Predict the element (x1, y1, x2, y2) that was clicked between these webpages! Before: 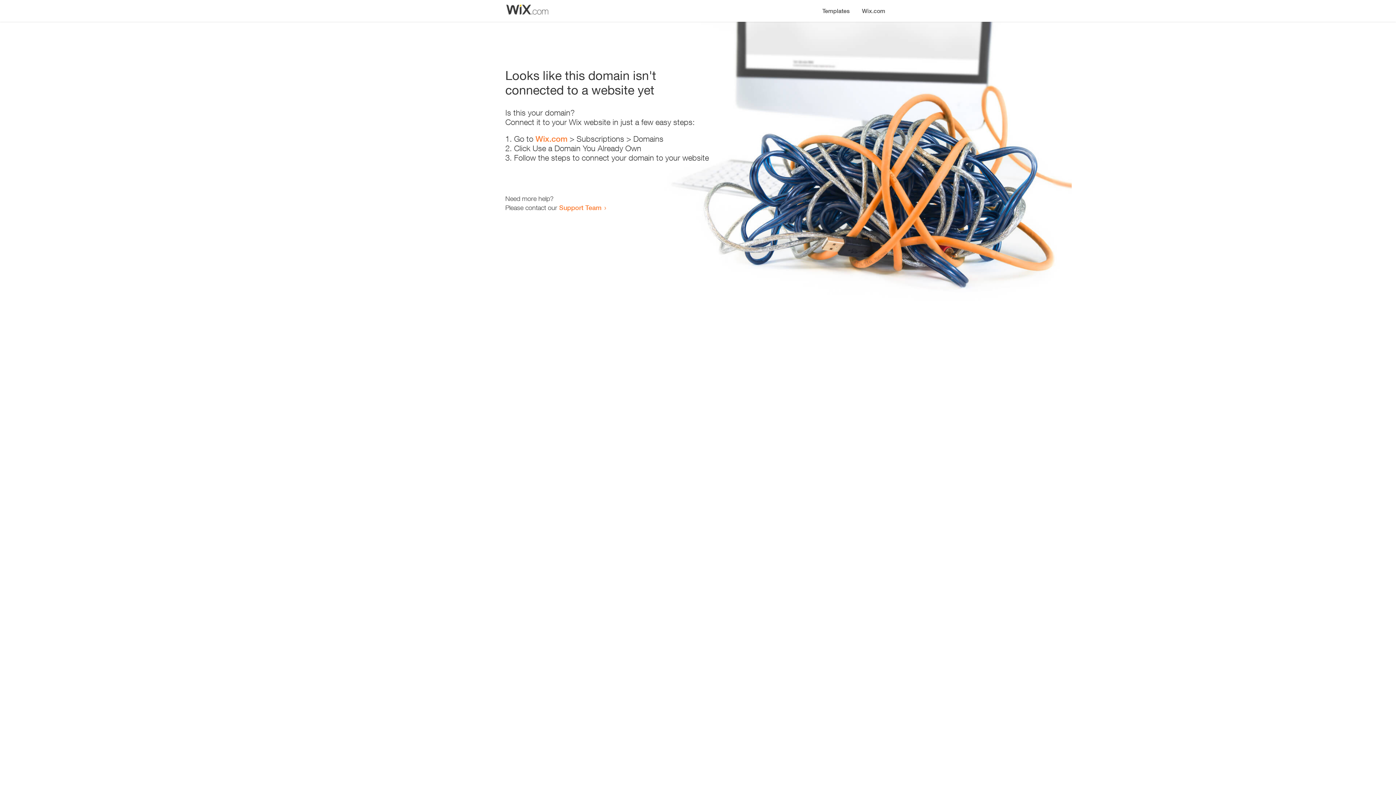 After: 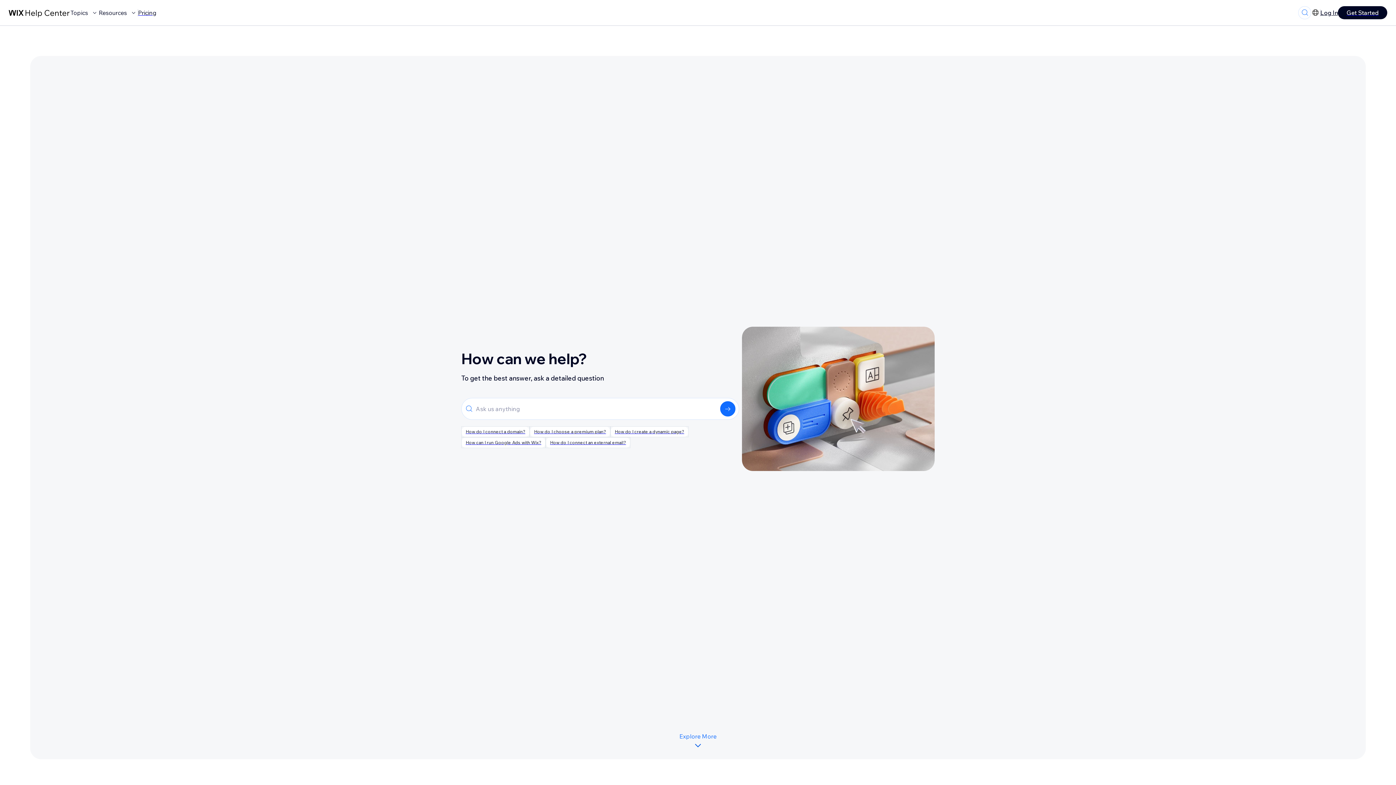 Action: label: Support Team bbox: (559, 203, 601, 211)